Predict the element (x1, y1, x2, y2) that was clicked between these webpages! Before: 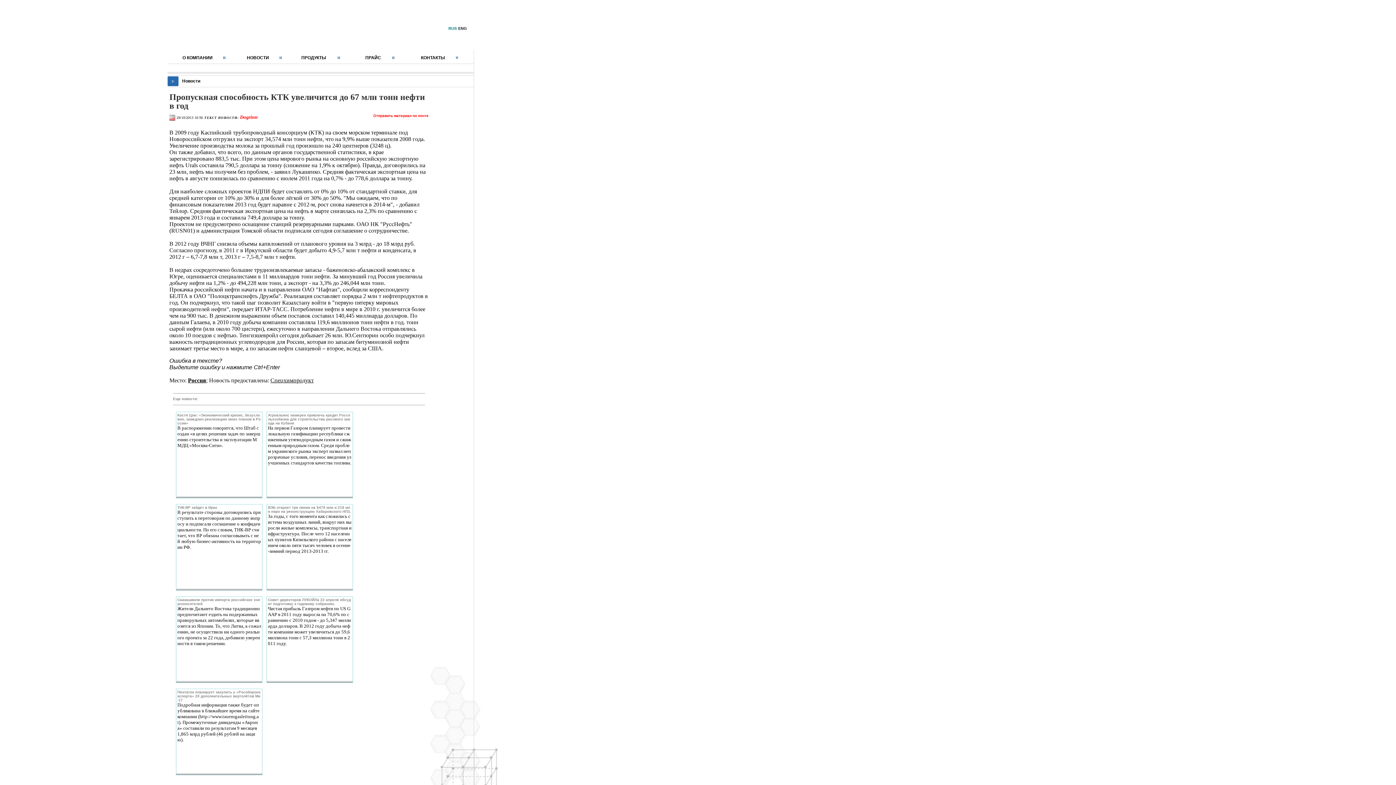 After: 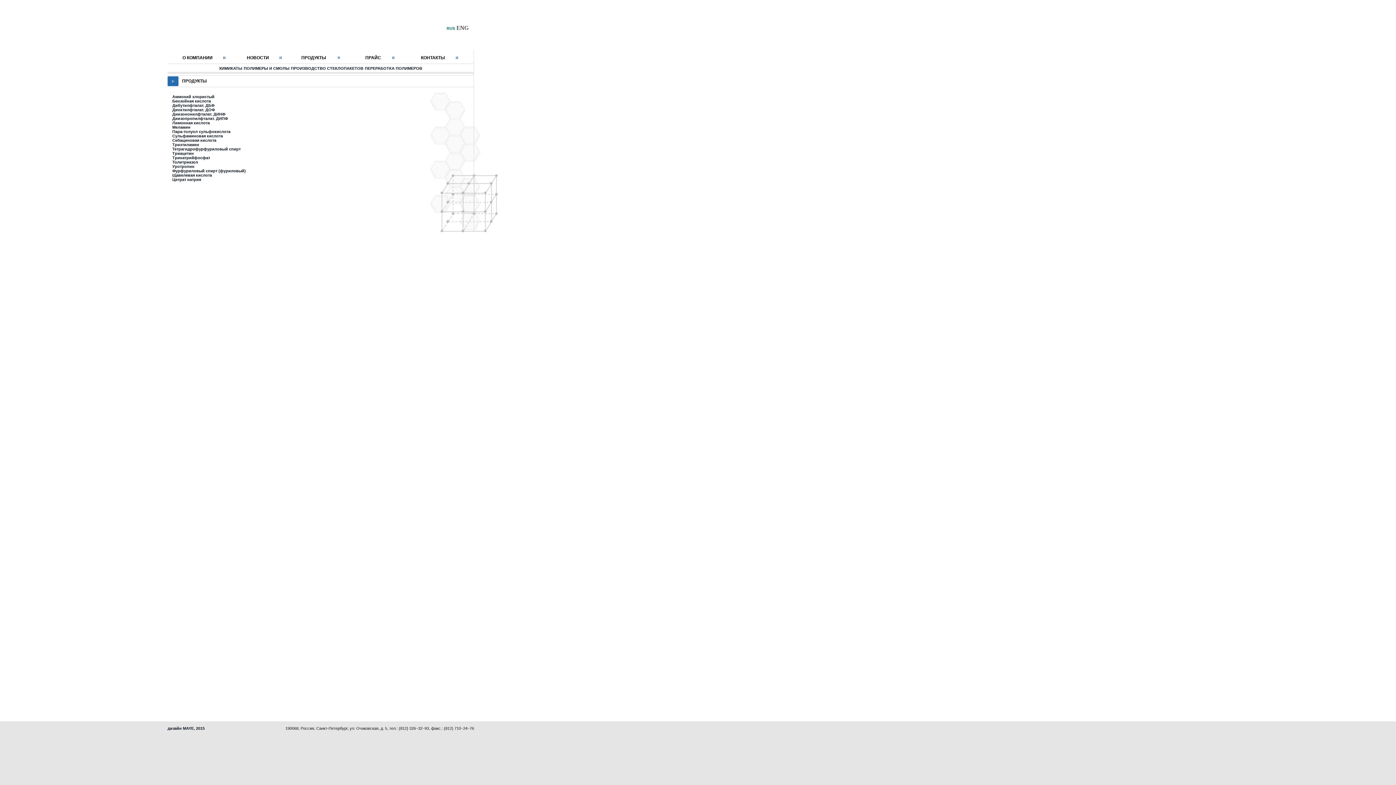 Action: bbox: (301, 55, 326, 60) label: ПРОДУКТЫ